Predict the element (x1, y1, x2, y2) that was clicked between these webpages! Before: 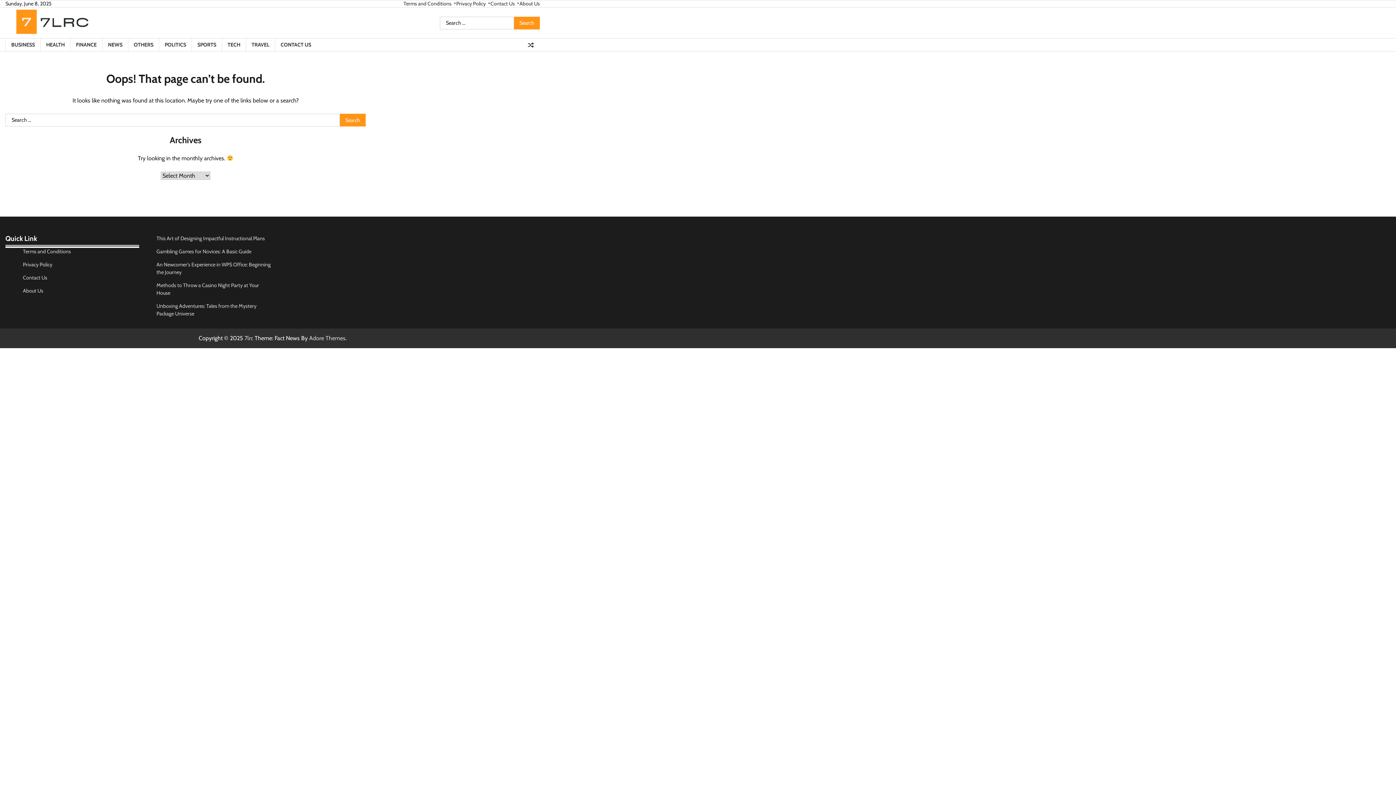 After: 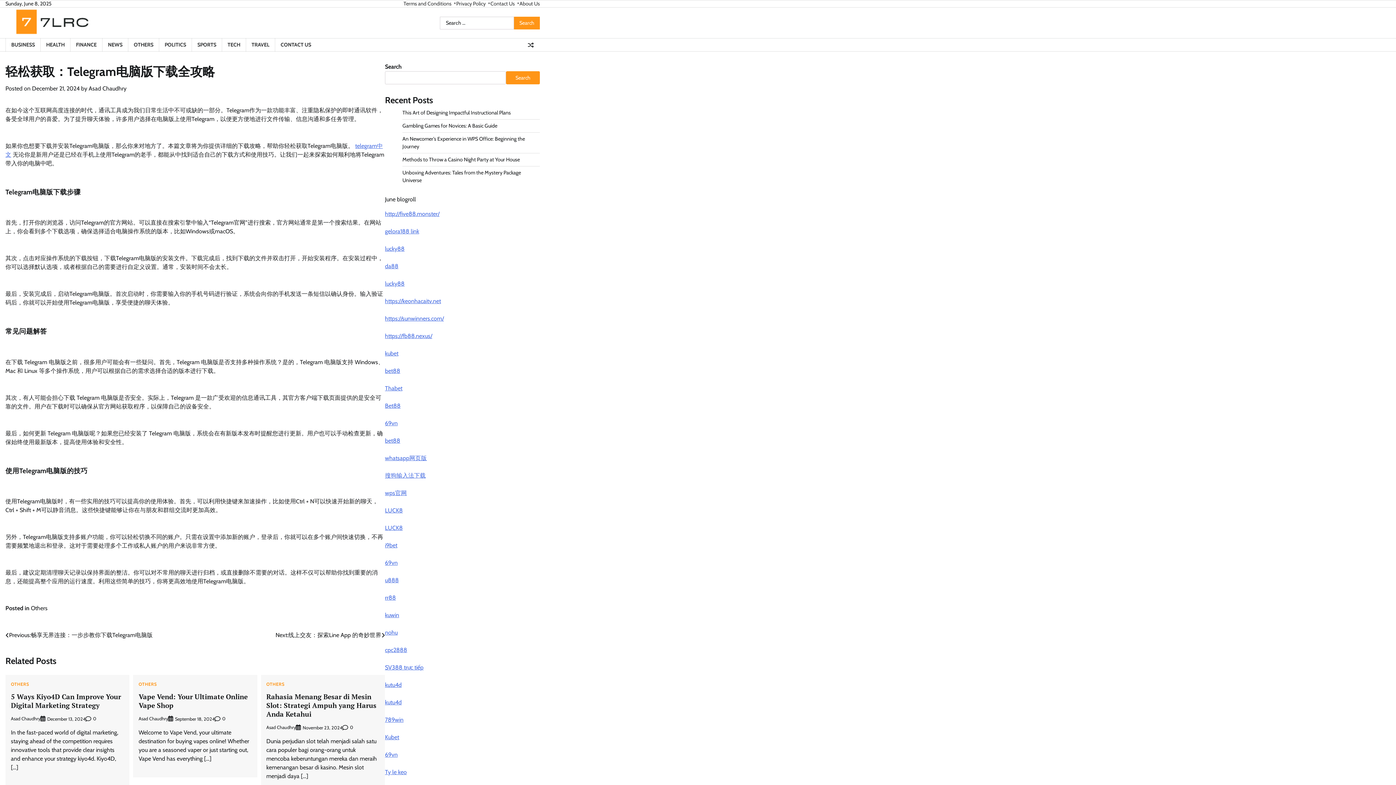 Action: bbox: (525, 39, 536, 50)